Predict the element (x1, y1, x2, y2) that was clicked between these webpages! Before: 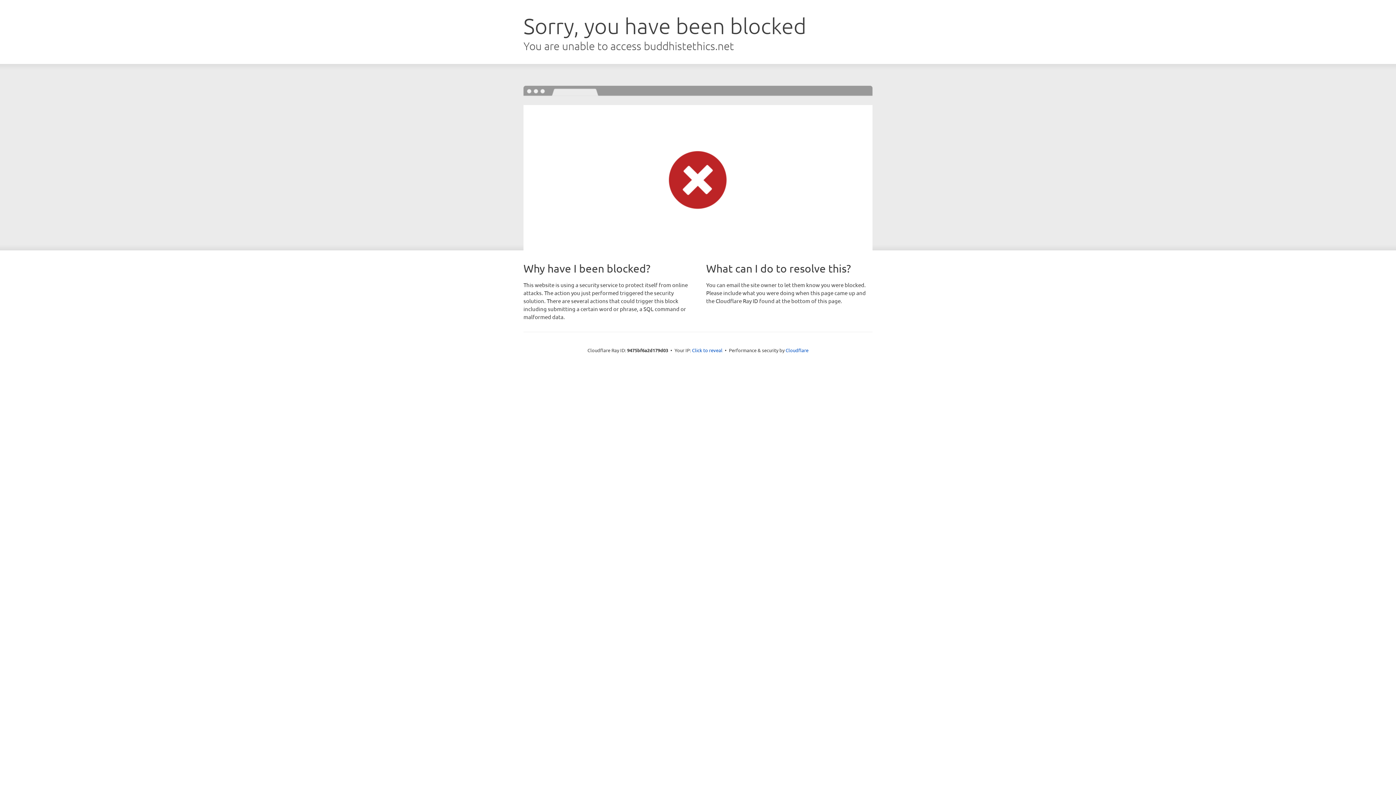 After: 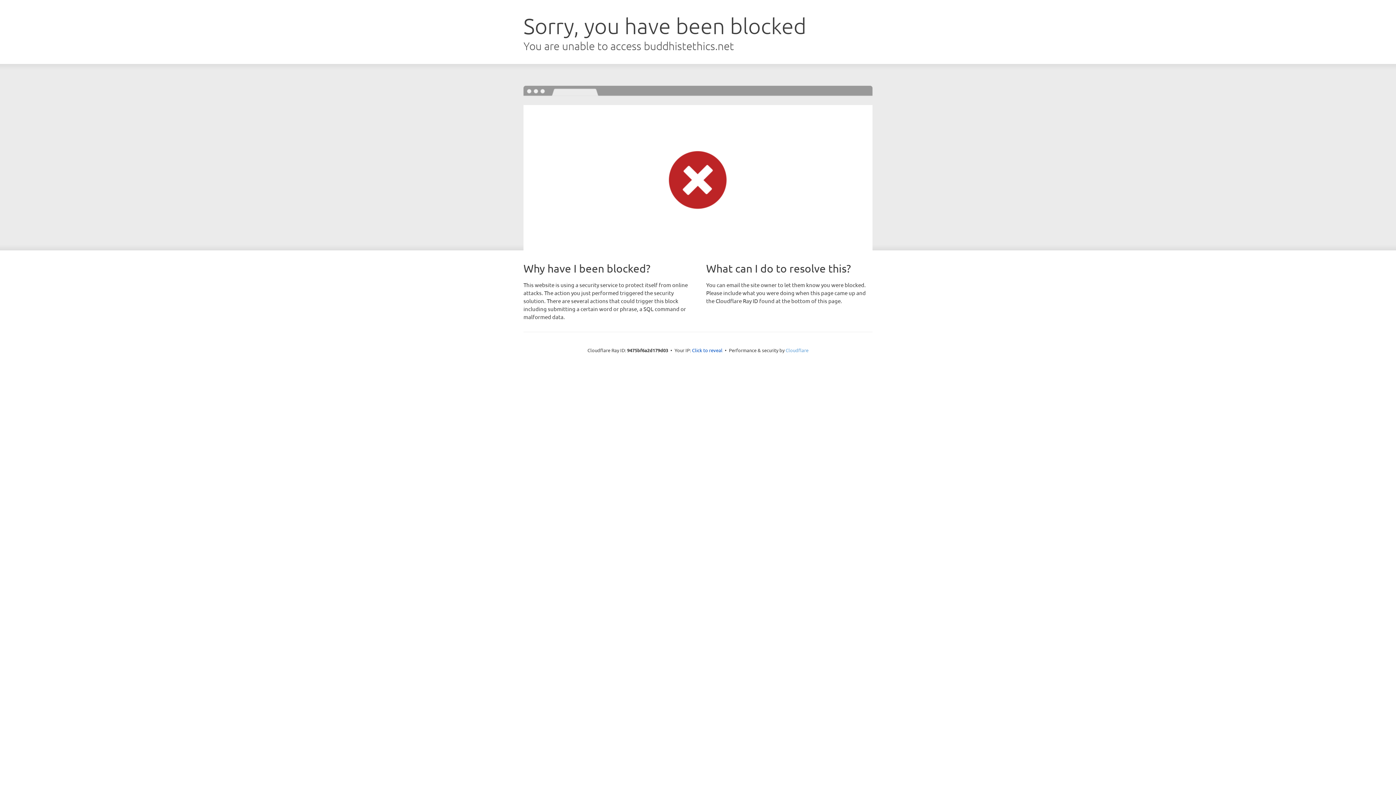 Action: bbox: (785, 347, 808, 353) label: Cloudflare